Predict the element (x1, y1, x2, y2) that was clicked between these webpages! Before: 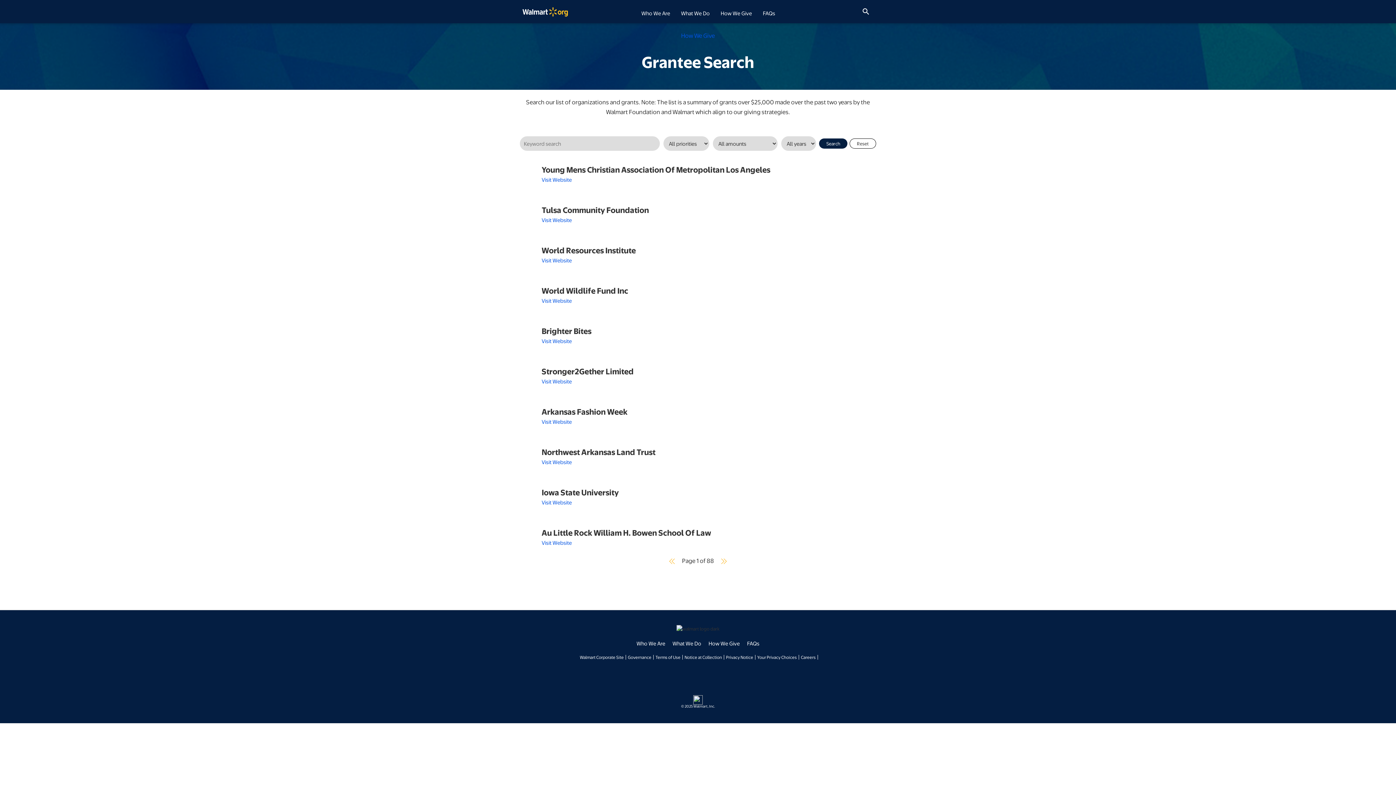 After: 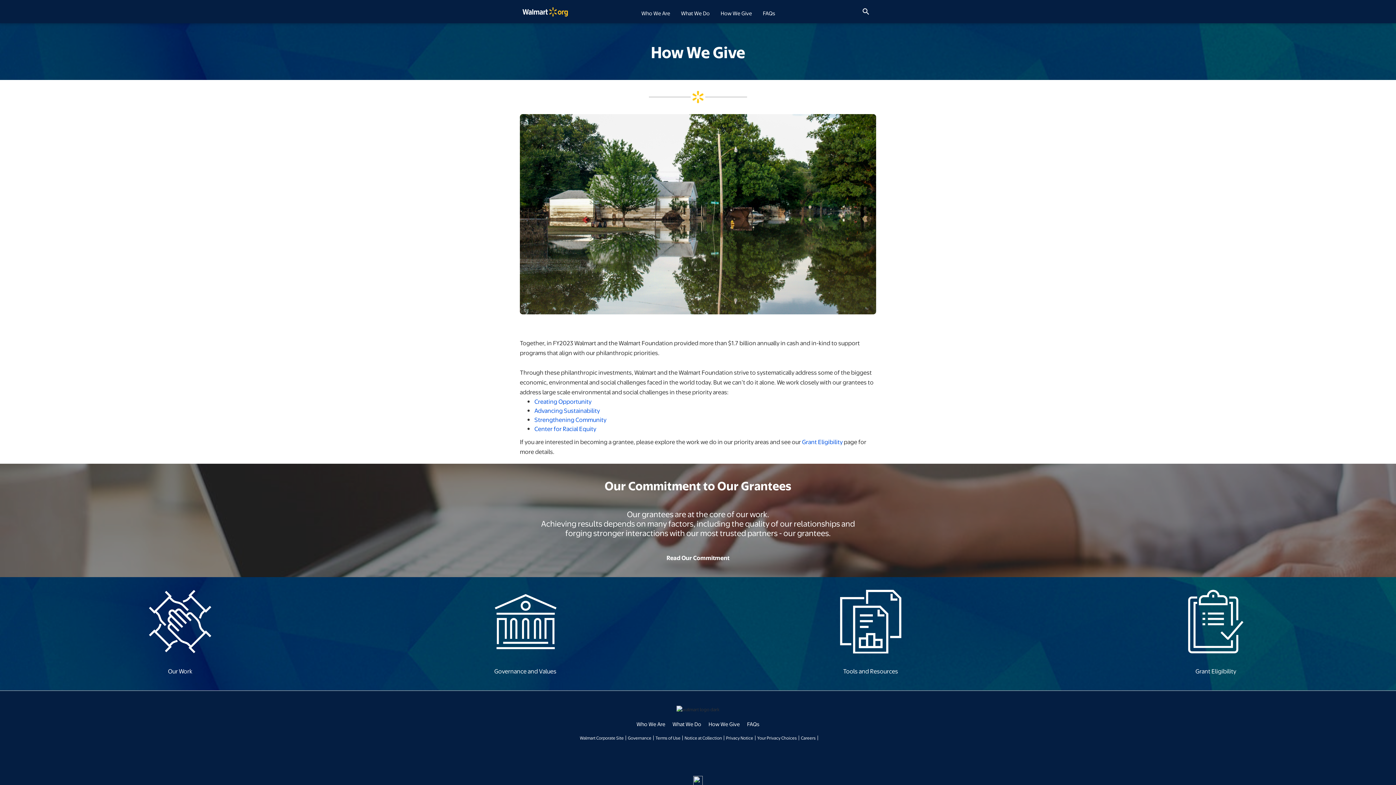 Action: bbox: (681, 31, 715, 39) label: How We Give